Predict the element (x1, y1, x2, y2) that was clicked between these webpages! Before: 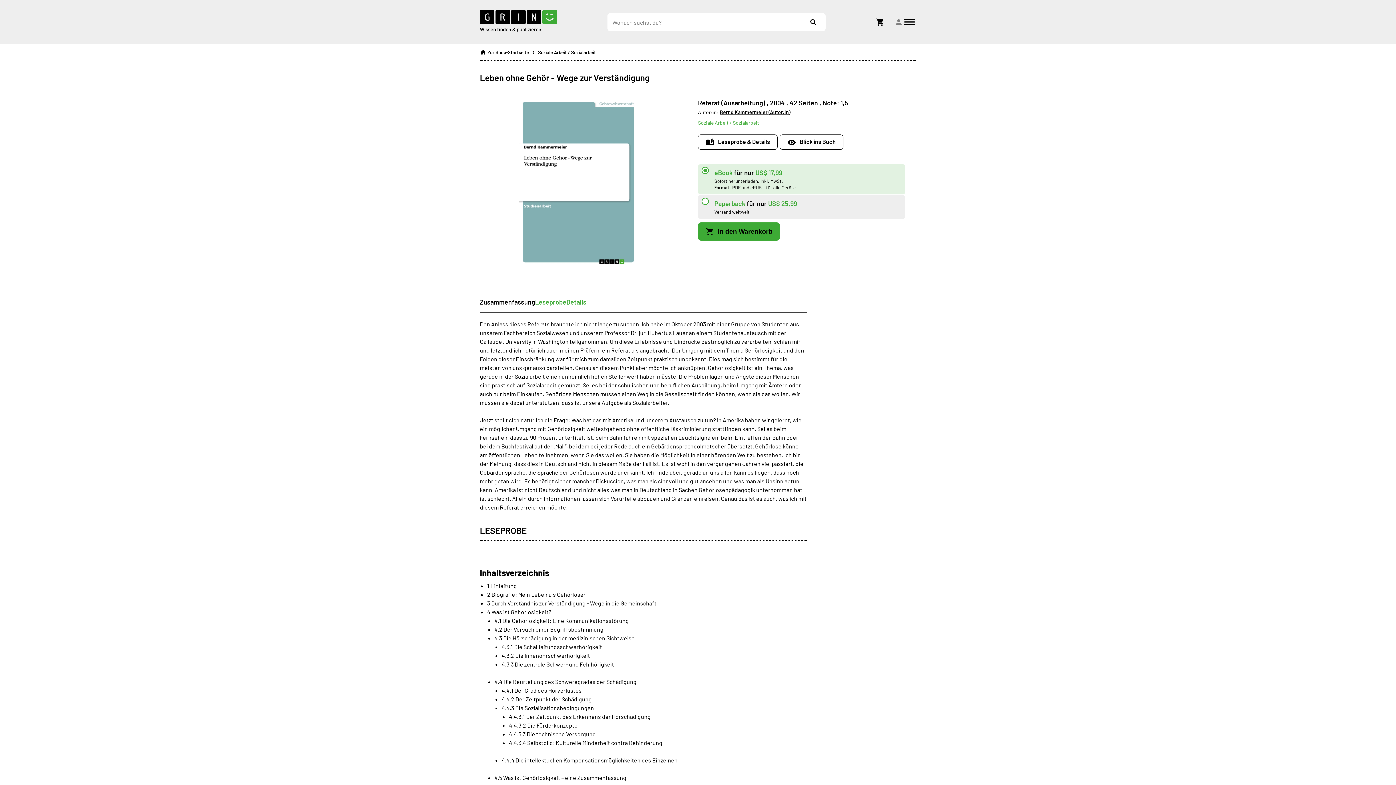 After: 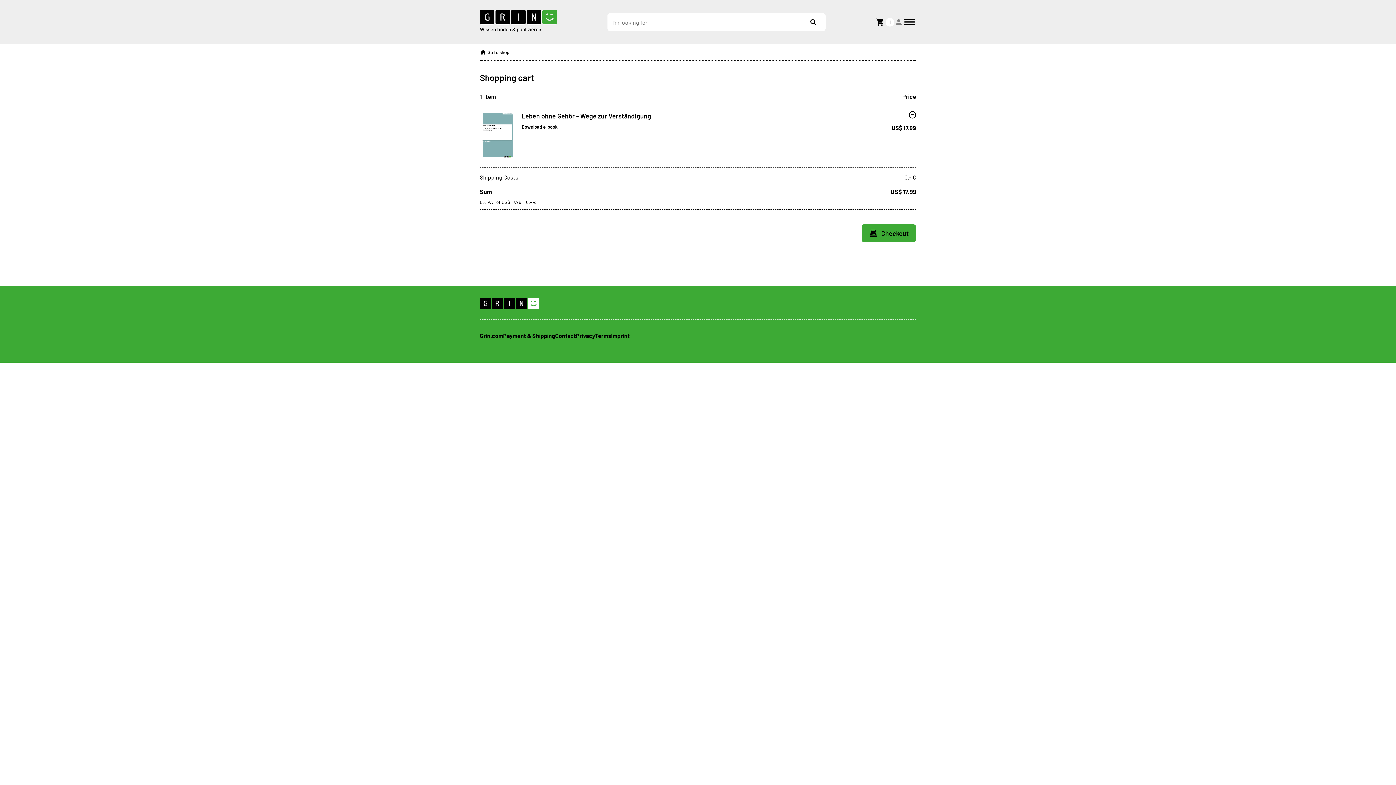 Action: bbox: (698, 222, 780, 240) label: In den Warenkorb